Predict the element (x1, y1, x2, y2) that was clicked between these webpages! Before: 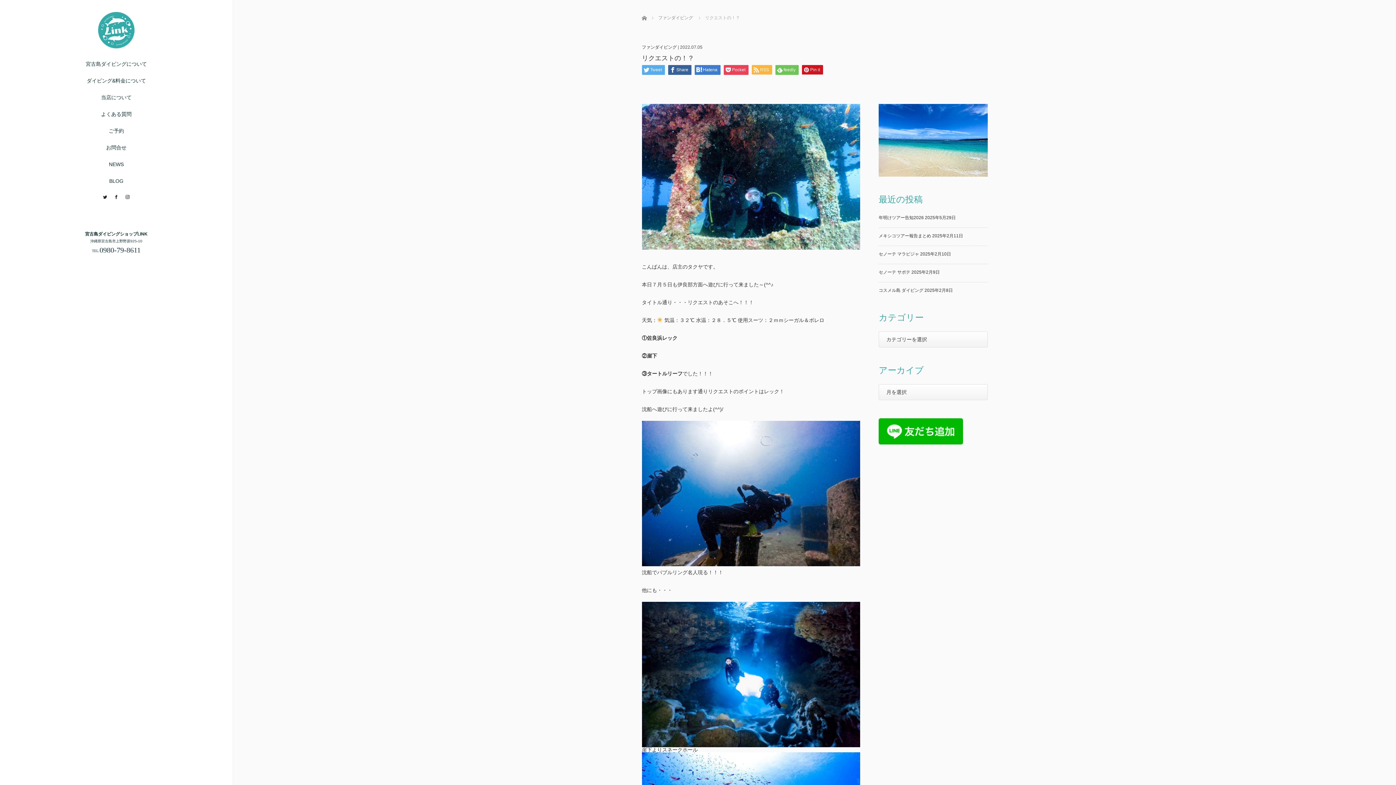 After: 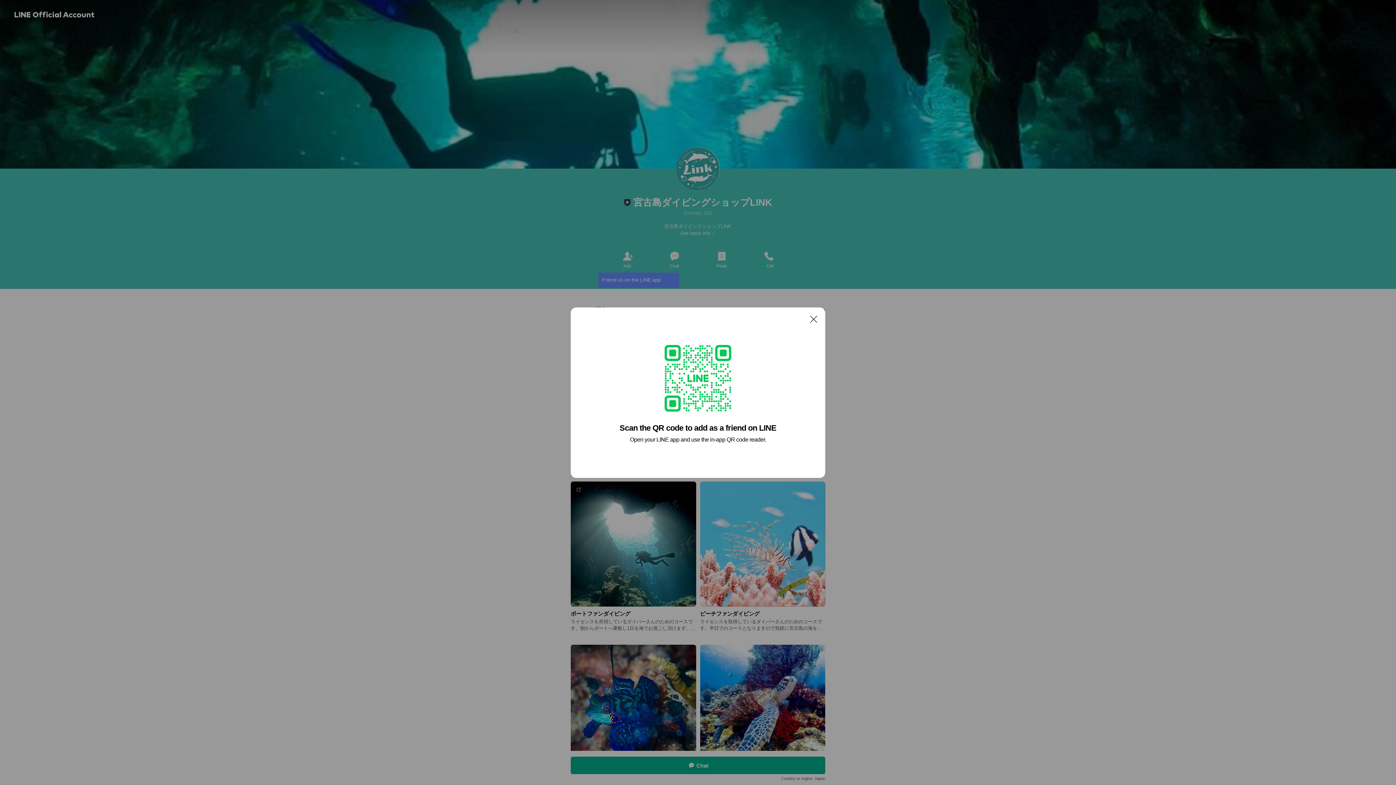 Action: bbox: (878, 440, 963, 445)